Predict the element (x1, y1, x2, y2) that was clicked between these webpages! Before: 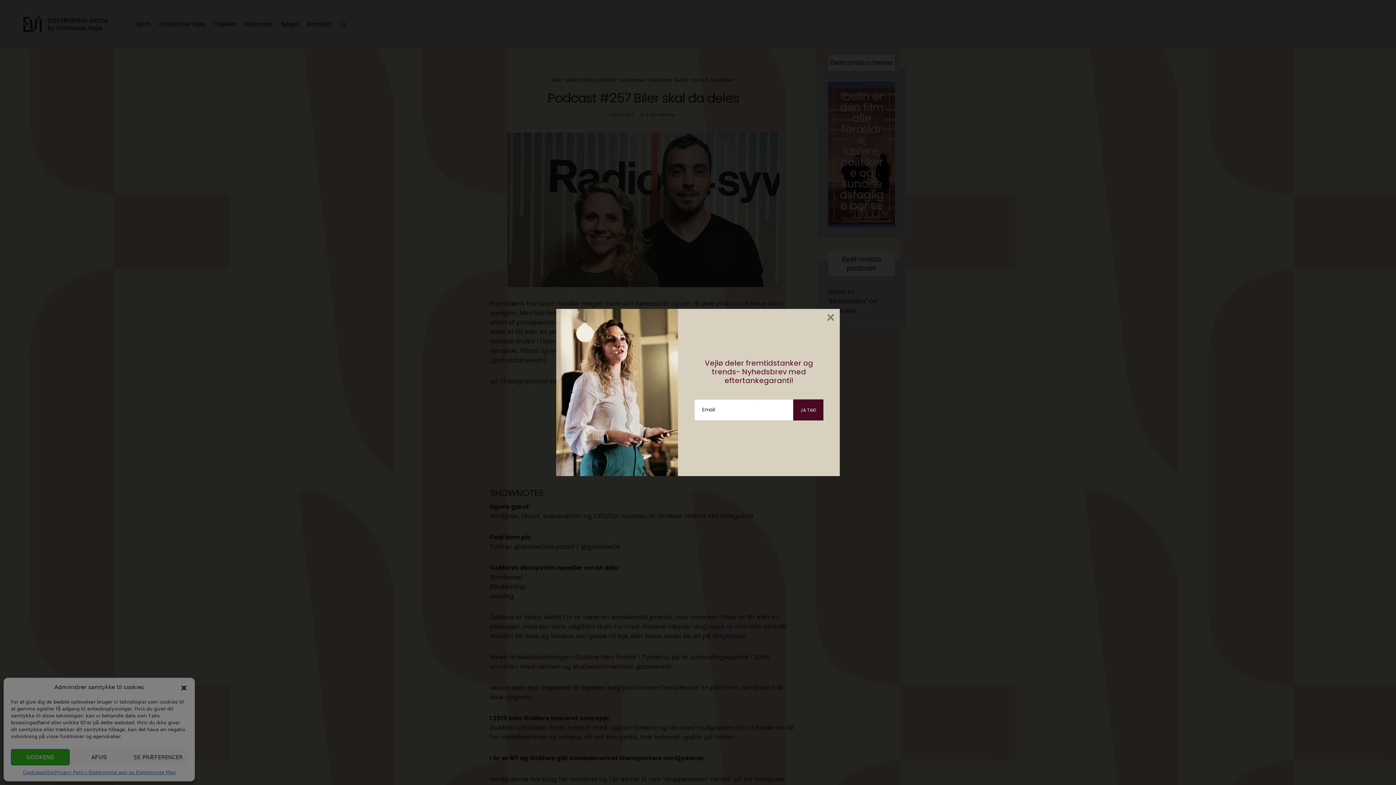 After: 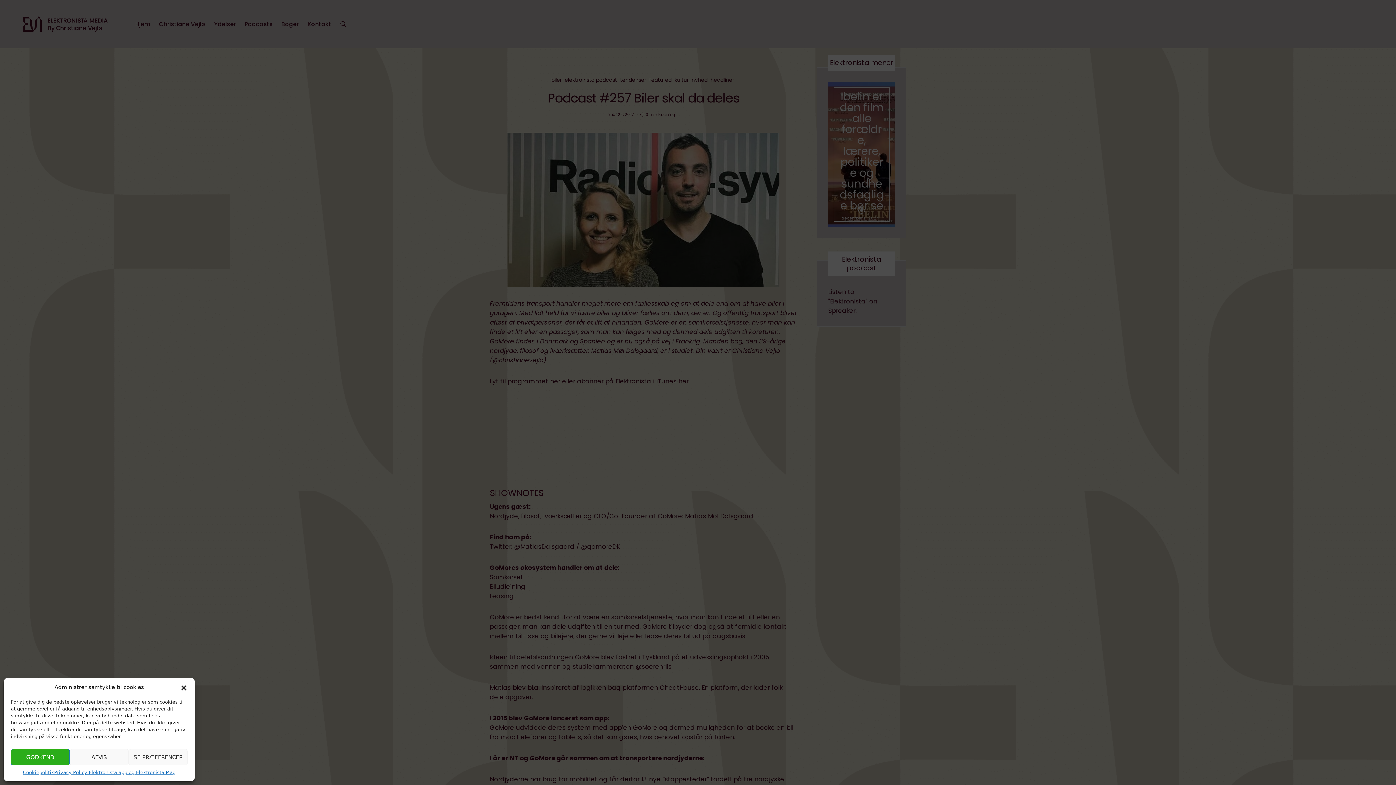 Action: label: × bbox: (821, 309, 840, 327)